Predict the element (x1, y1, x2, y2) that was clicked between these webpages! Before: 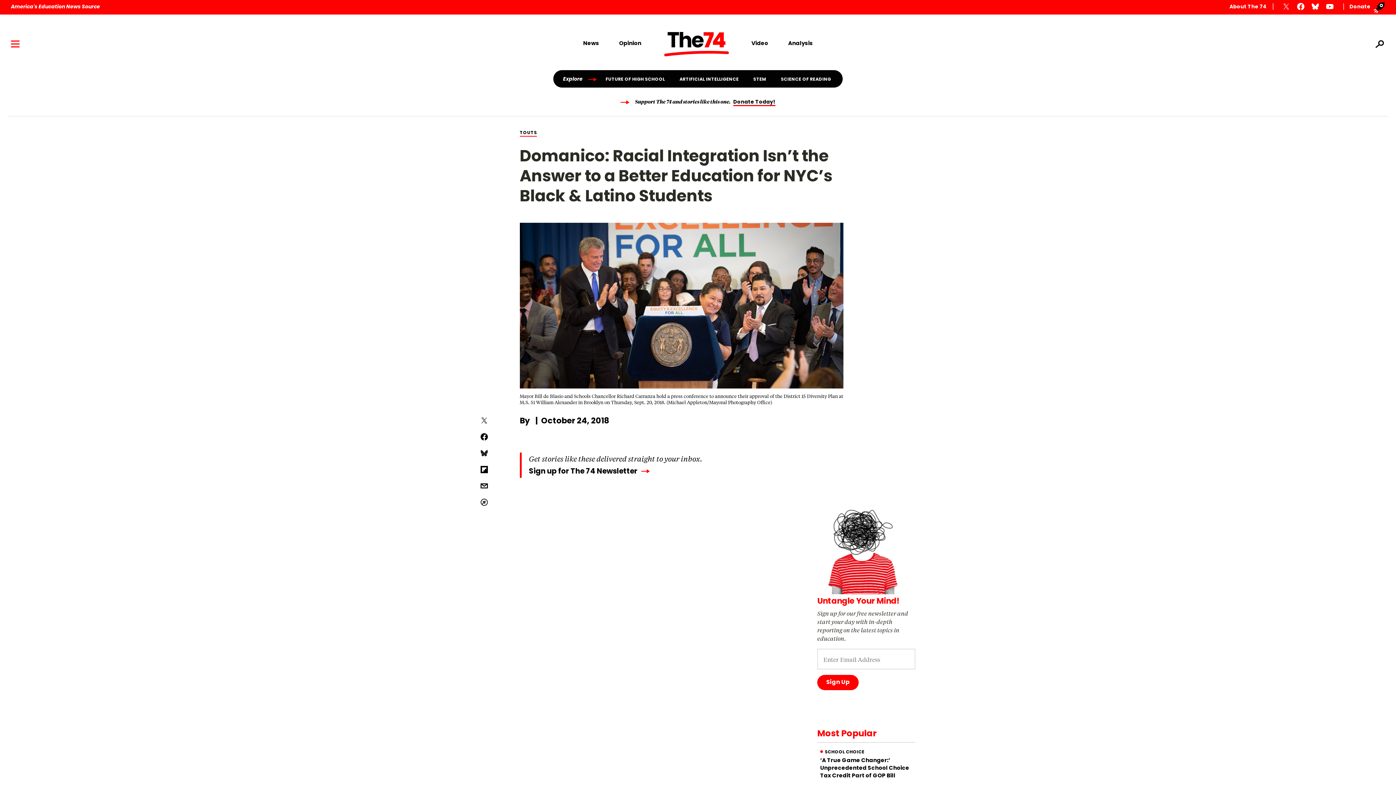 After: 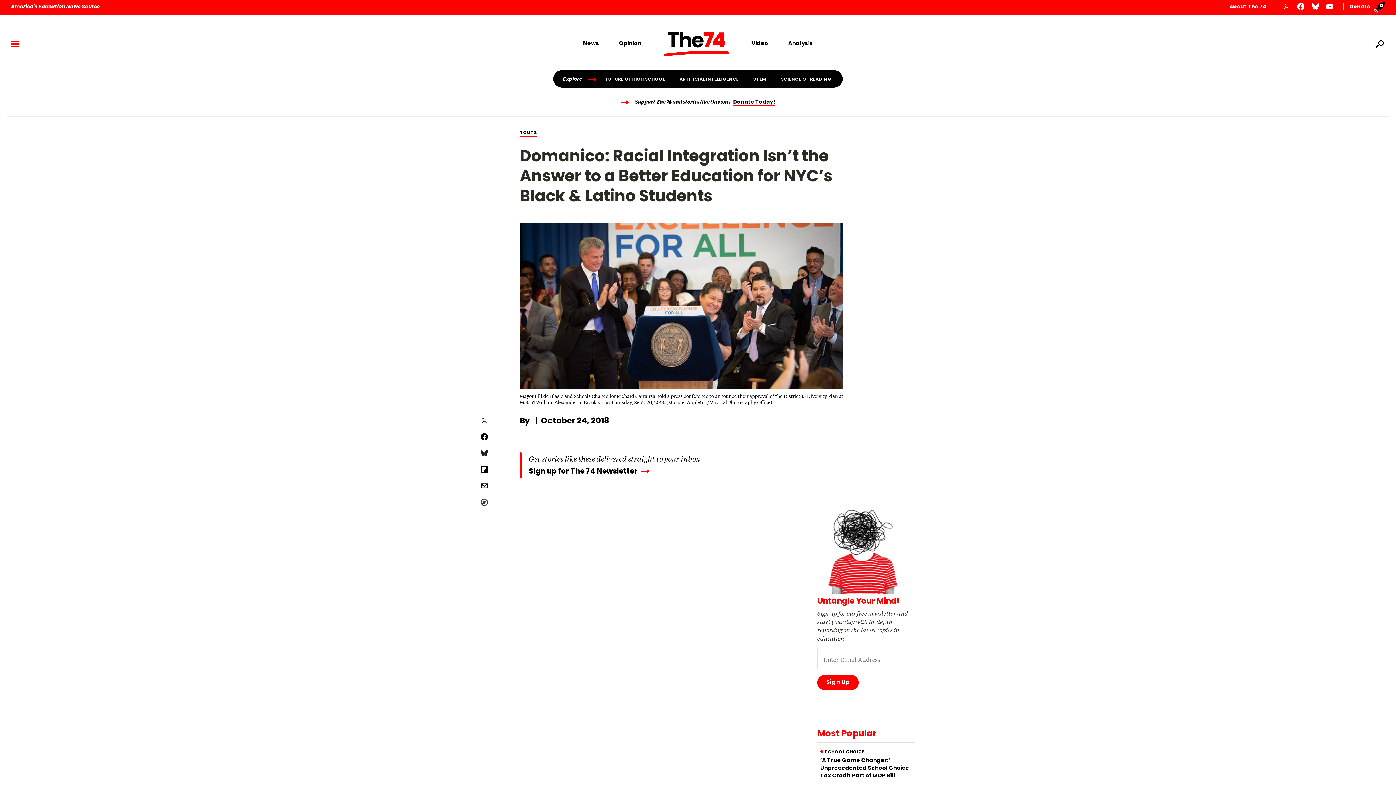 Action: bbox: (1322, 2, 1337, 9)